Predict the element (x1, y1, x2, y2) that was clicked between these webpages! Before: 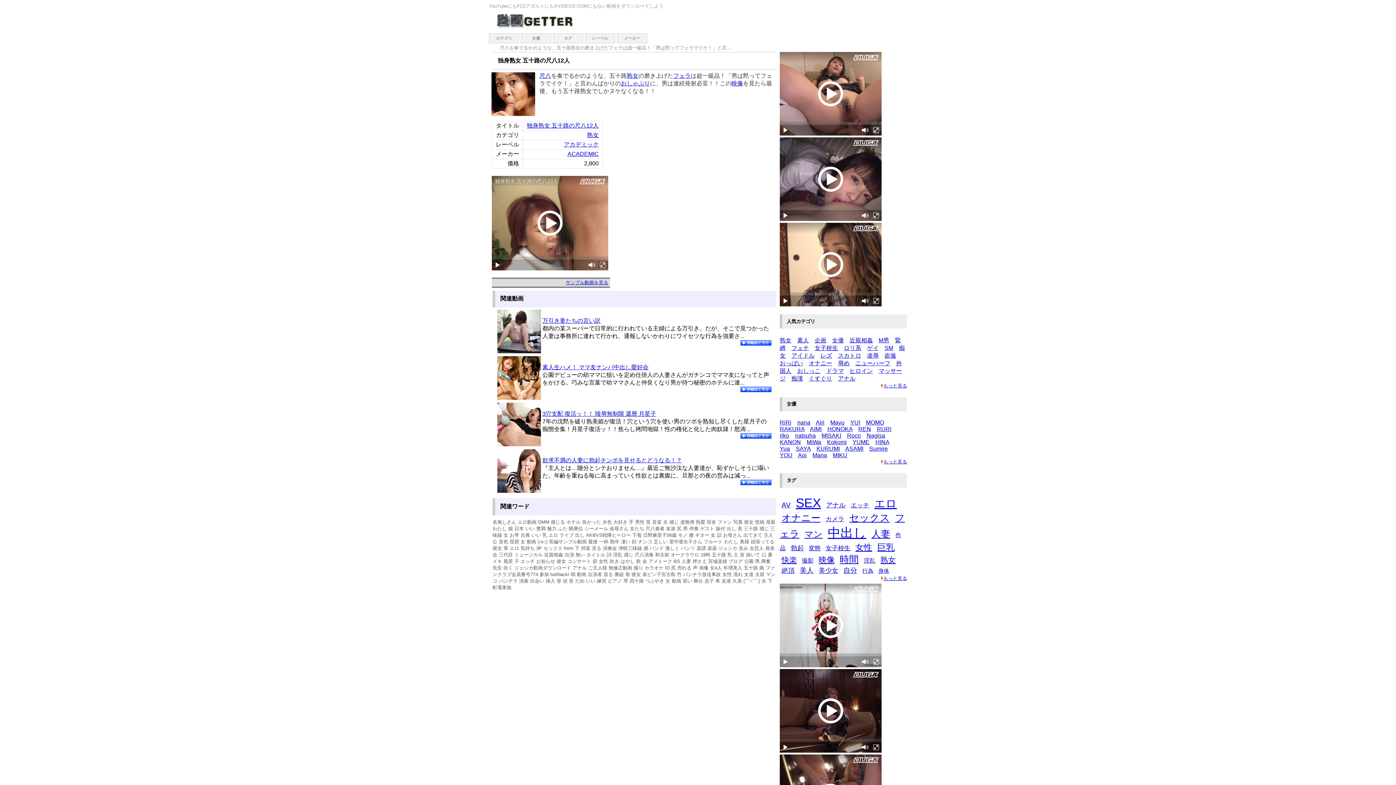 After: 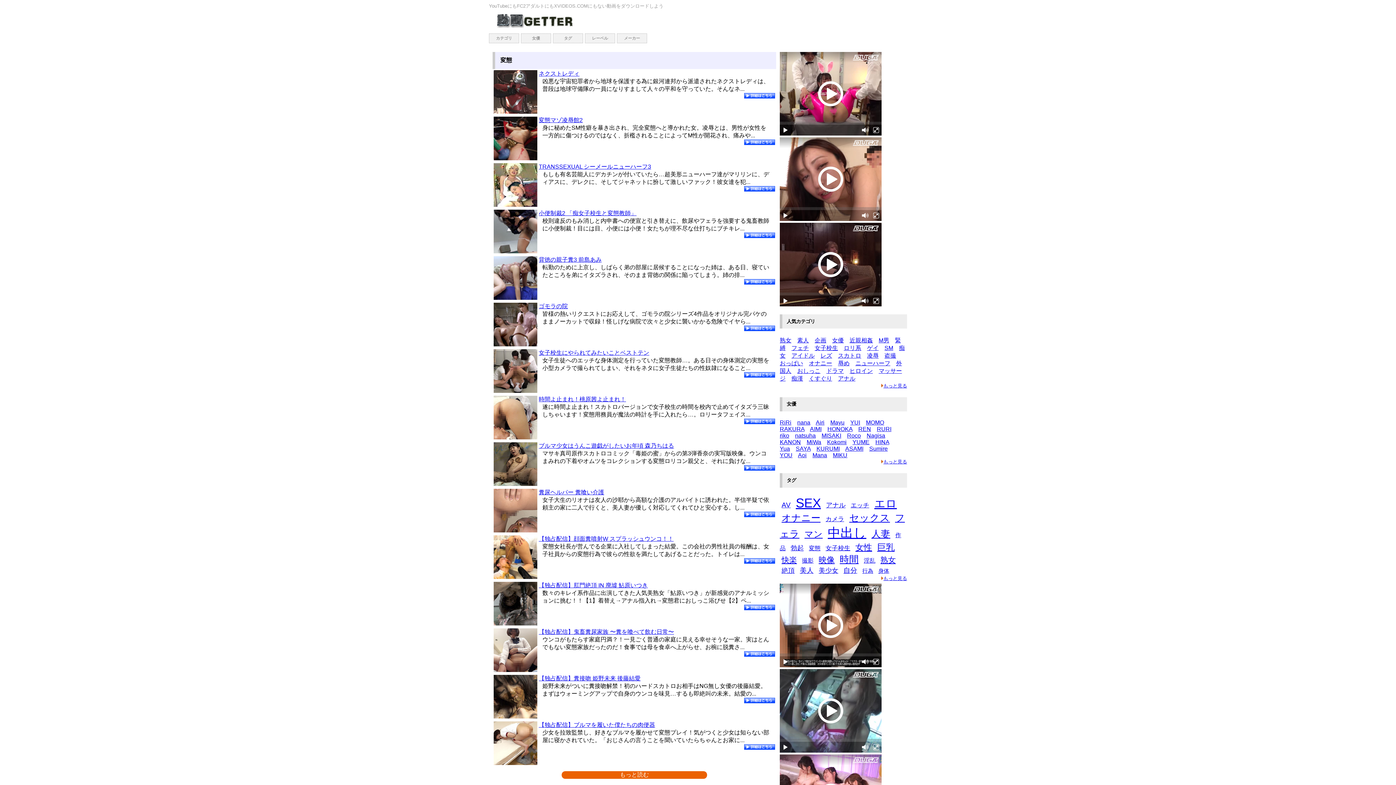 Action: bbox: (809, 545, 820, 551) label: 変態